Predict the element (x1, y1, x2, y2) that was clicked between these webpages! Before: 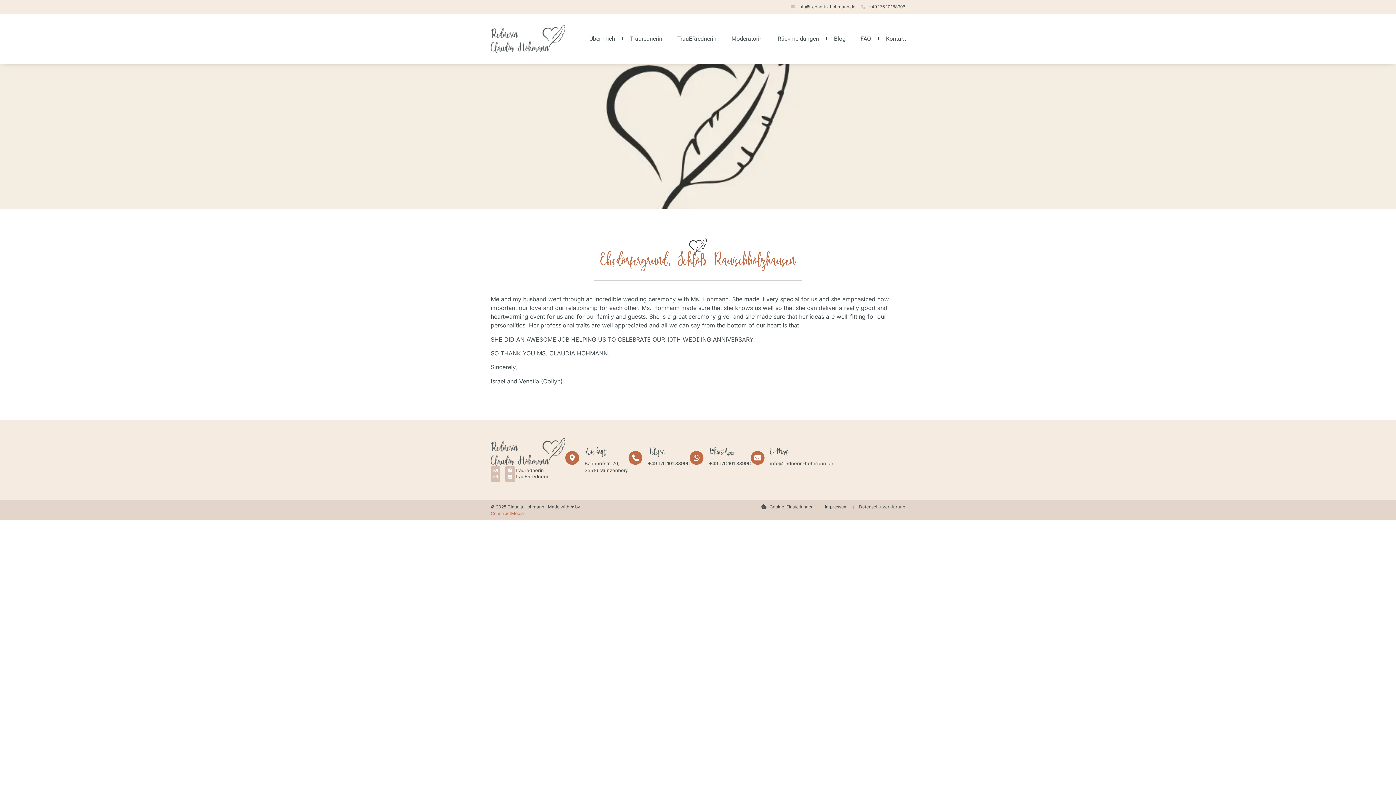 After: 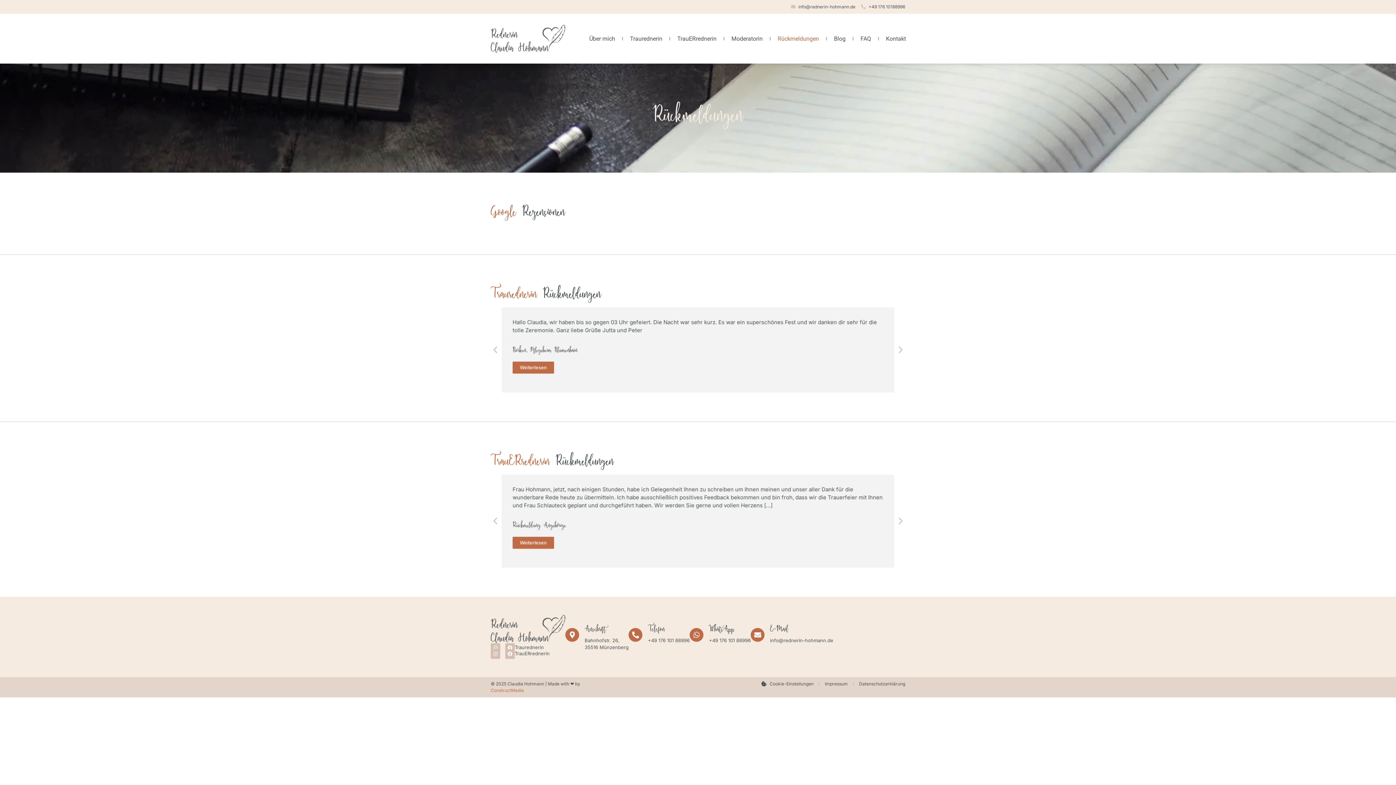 Action: label: Rückmeldungen bbox: (770, 30, 826, 47)